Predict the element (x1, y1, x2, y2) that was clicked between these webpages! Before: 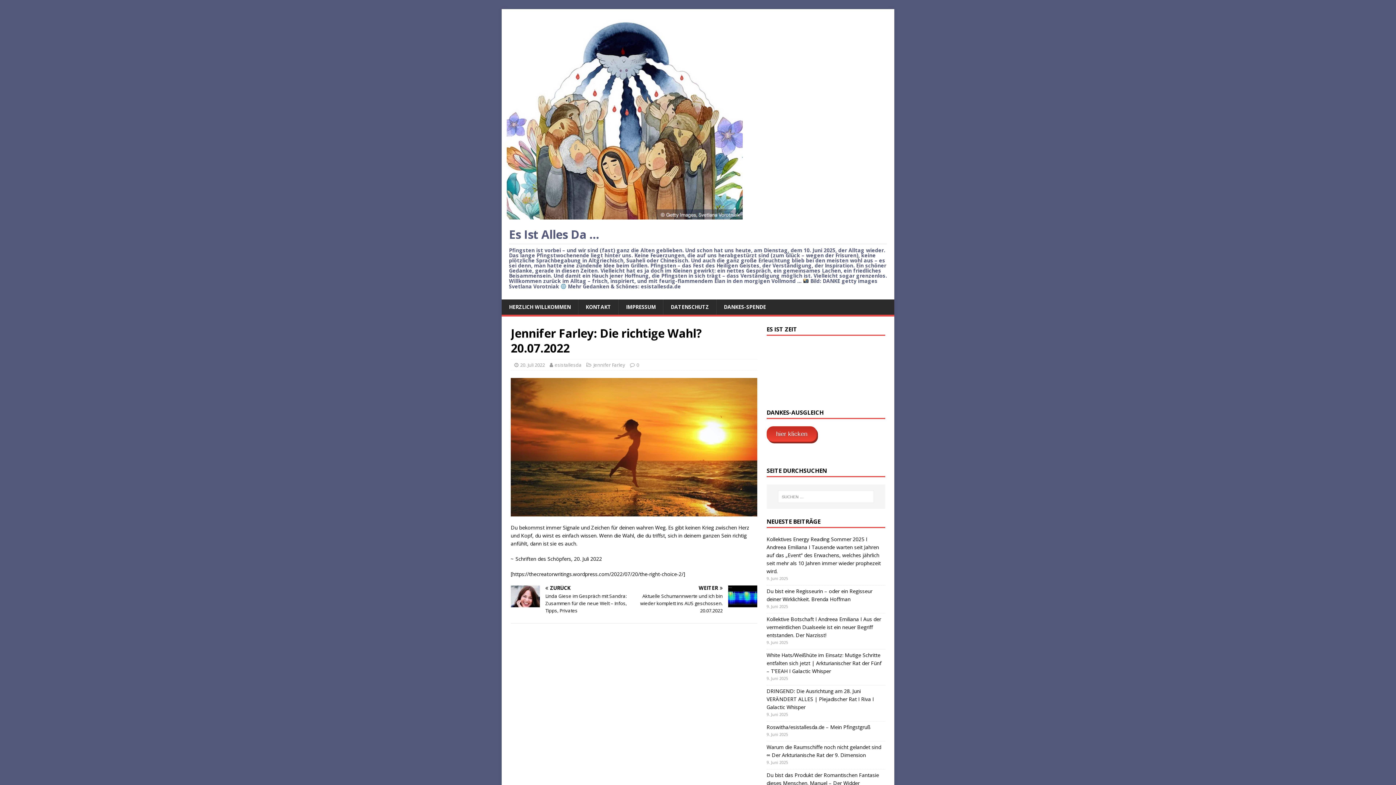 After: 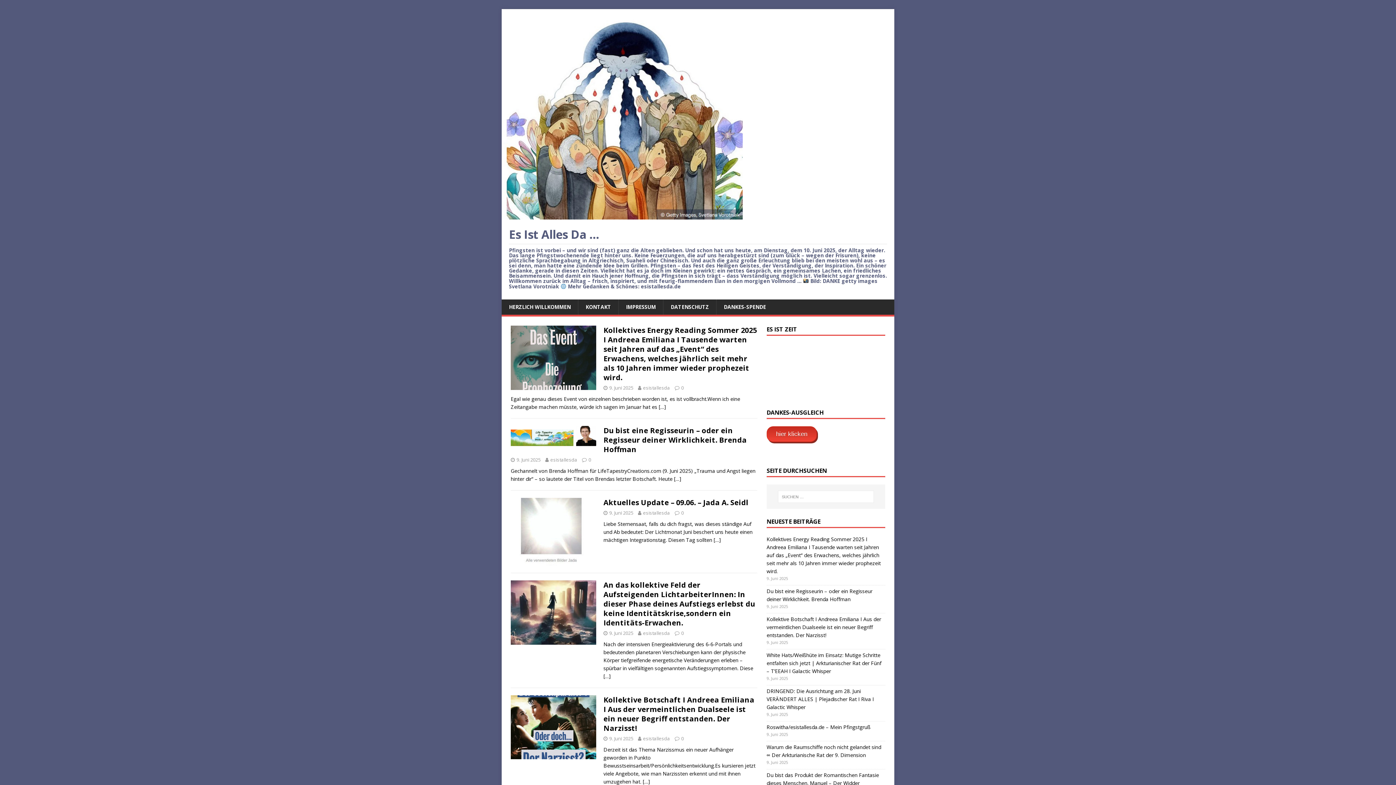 Action: bbox: (501, 212, 742, 218)